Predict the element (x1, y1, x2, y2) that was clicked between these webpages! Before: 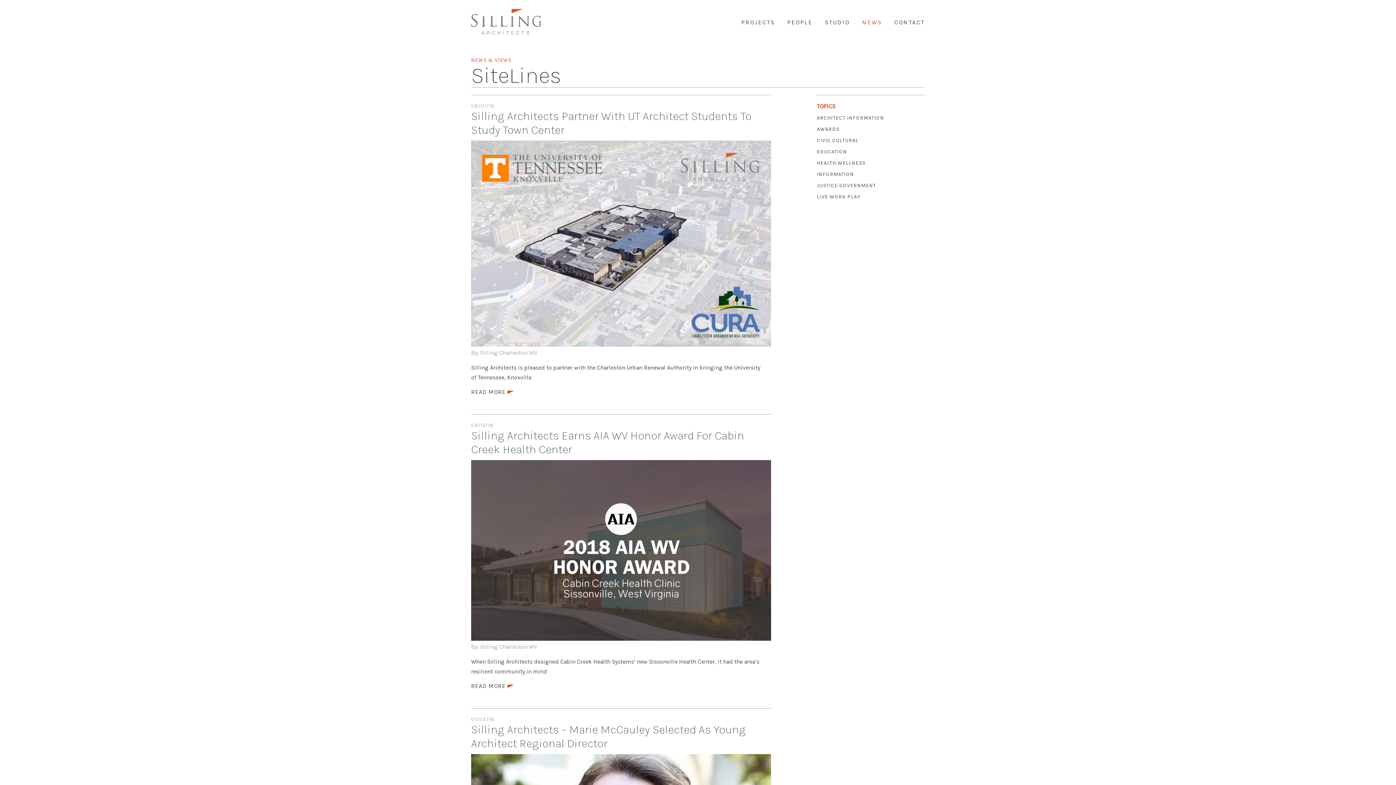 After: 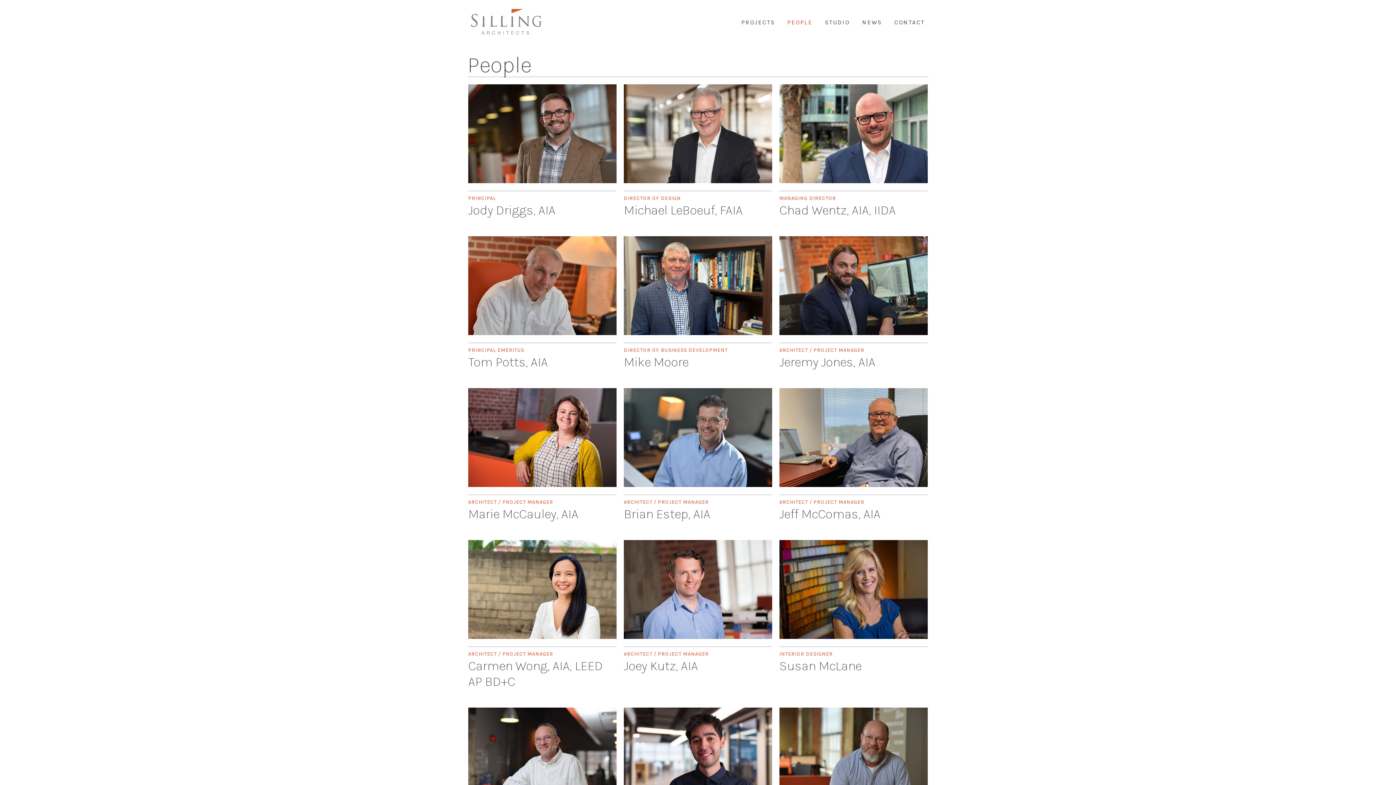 Action: bbox: (787, 18, 812, 25) label: PEOPLE